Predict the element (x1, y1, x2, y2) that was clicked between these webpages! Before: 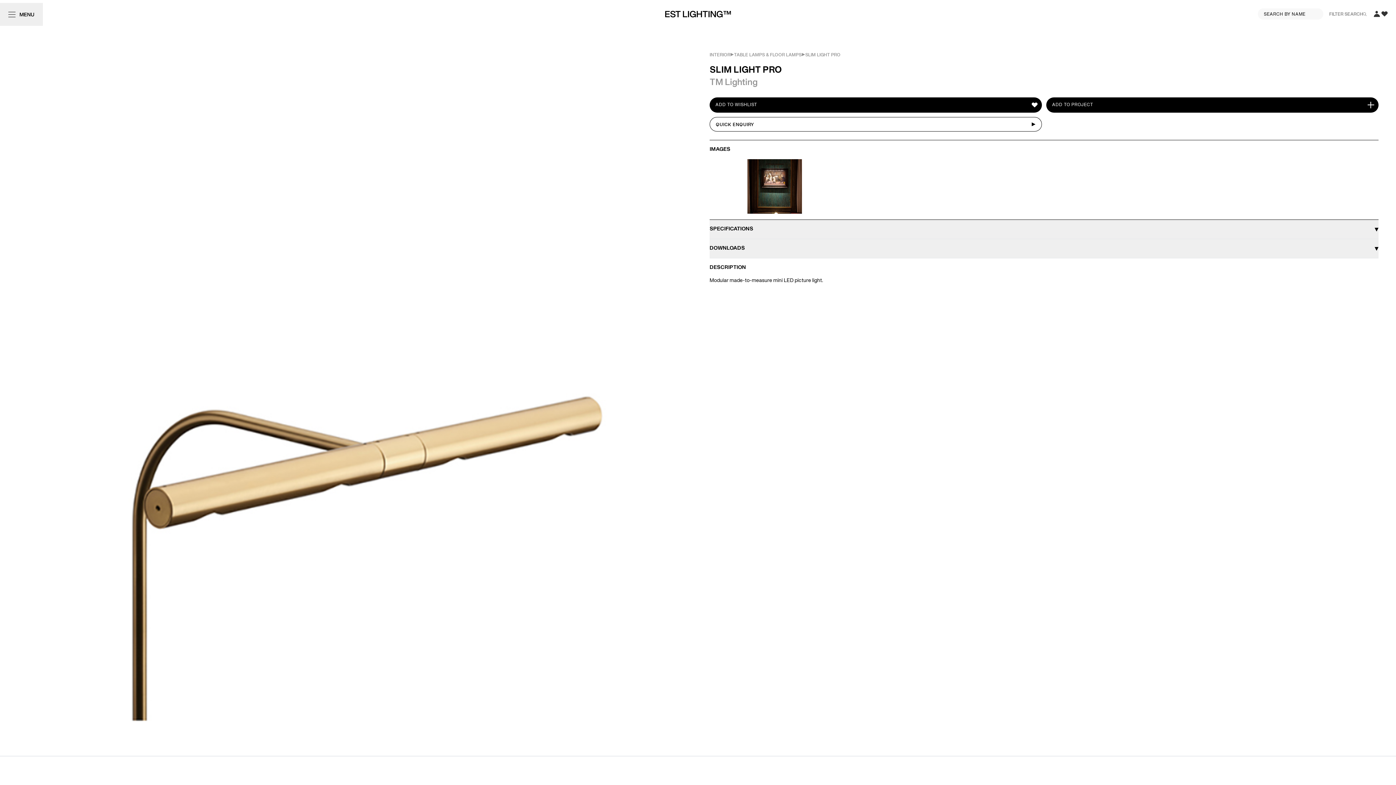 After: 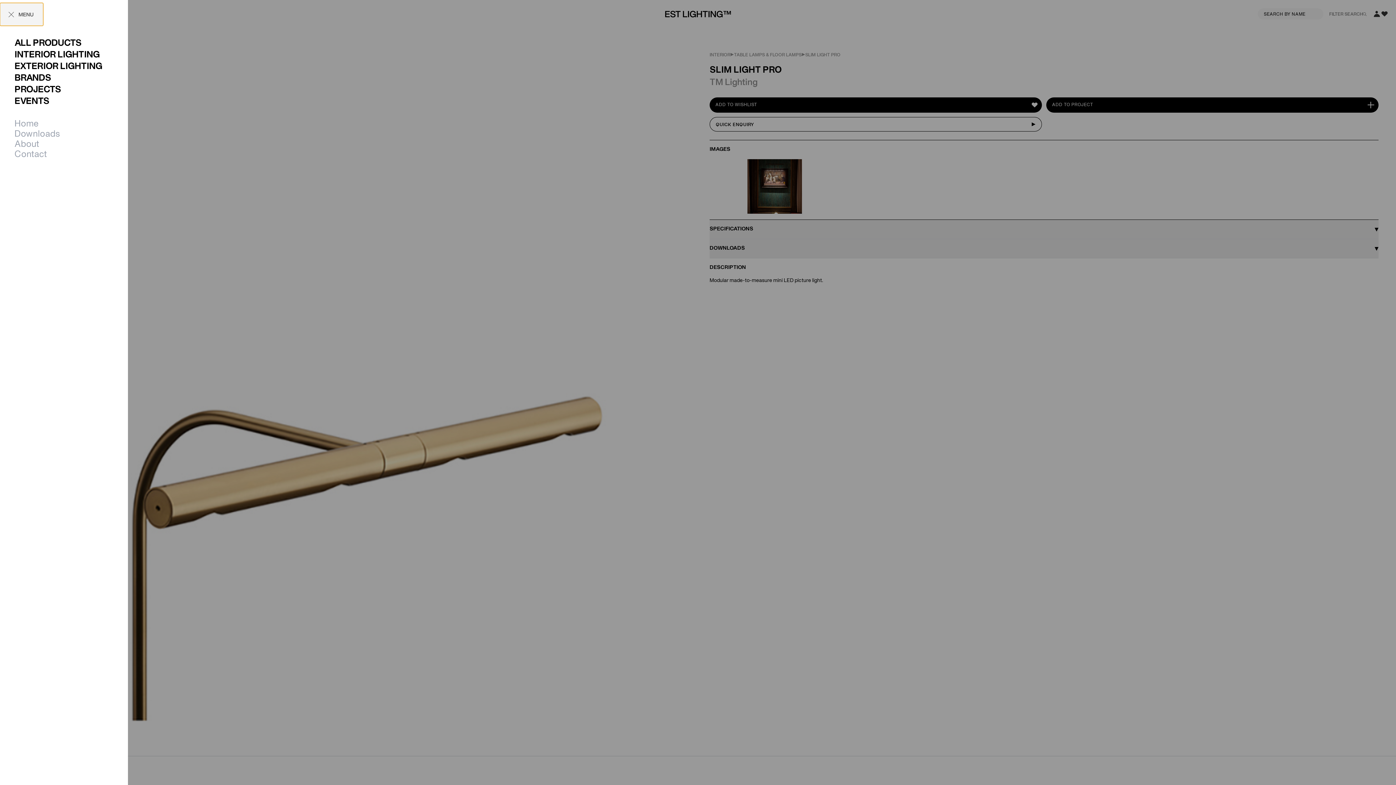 Action: label: Toggle menu bbox: (0, 2, 42, 25)